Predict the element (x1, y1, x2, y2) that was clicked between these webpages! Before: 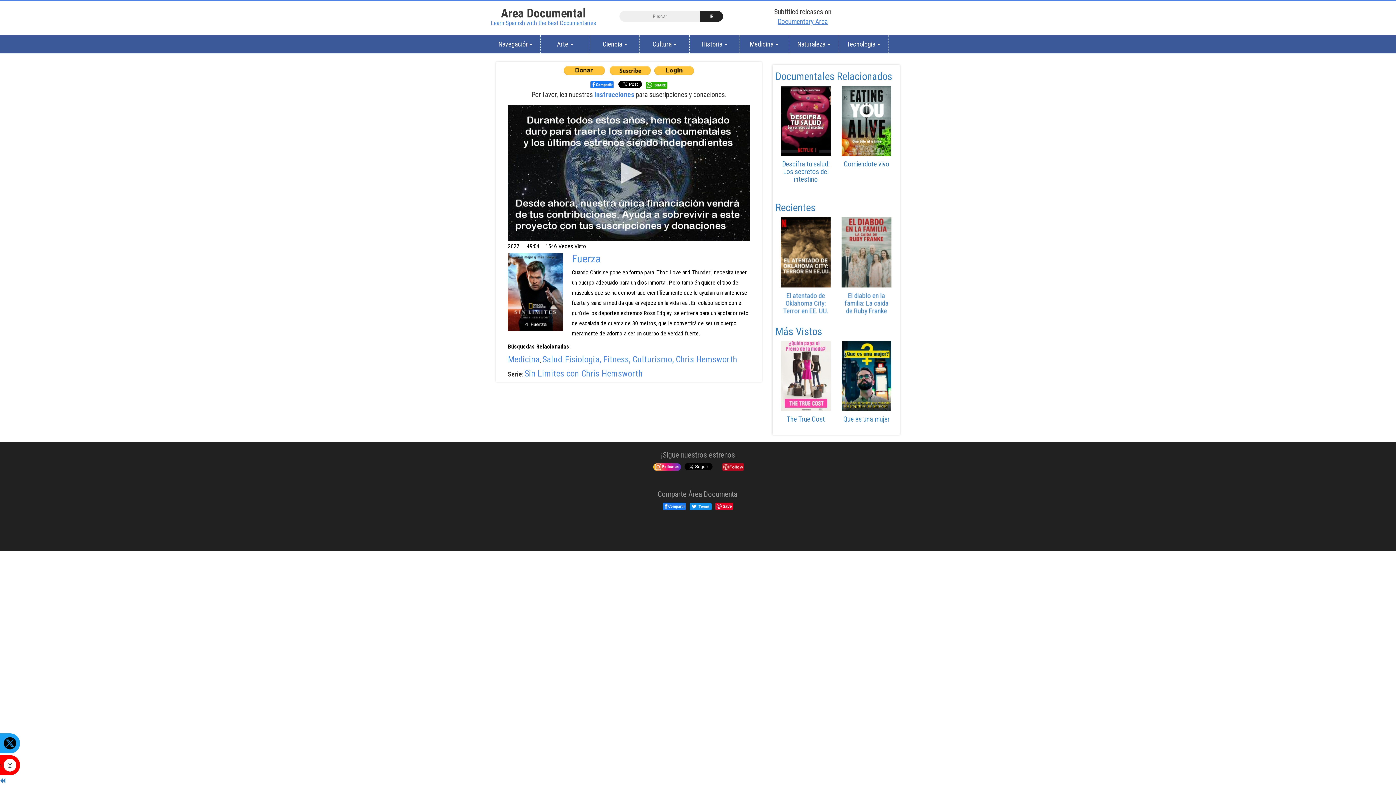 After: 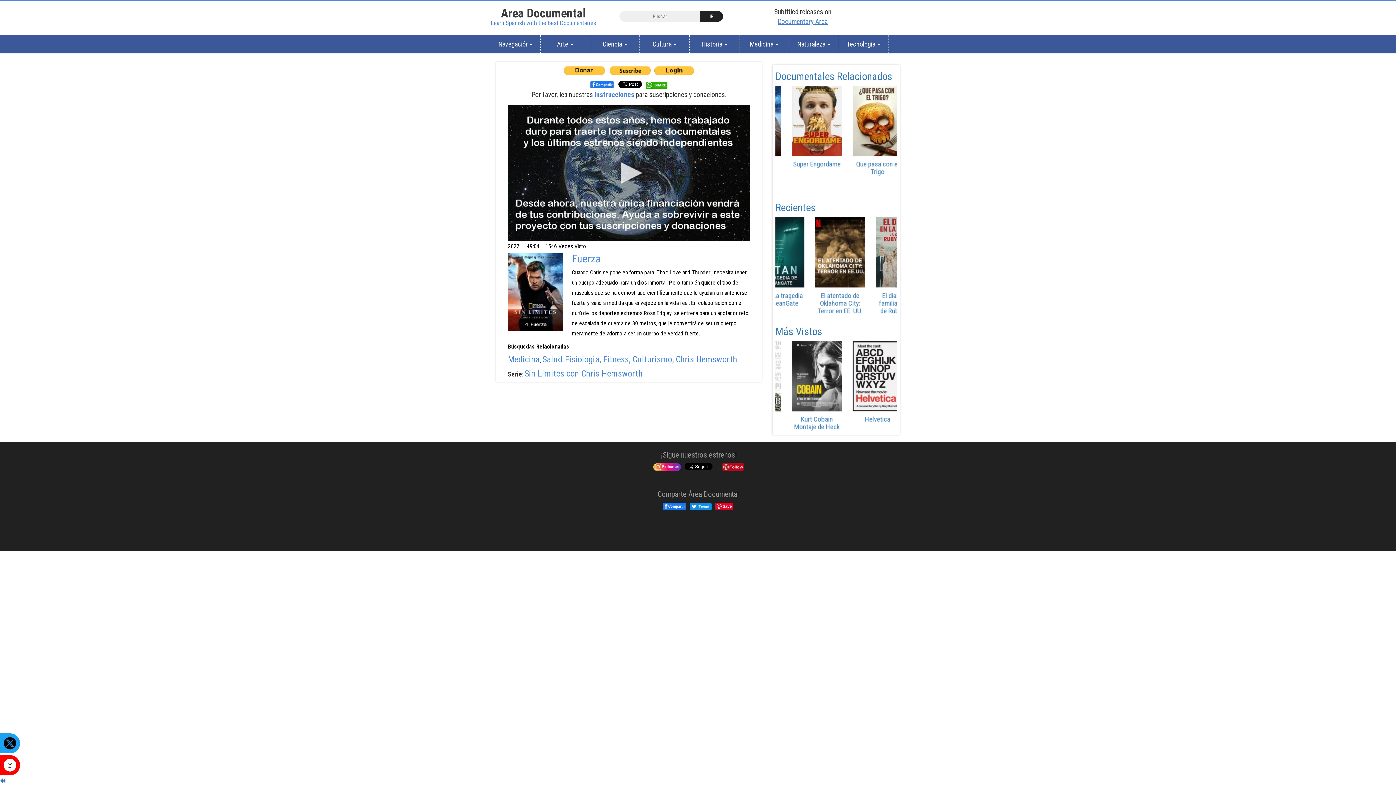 Action: label: Documentary Area bbox: (777, 17, 828, 25)